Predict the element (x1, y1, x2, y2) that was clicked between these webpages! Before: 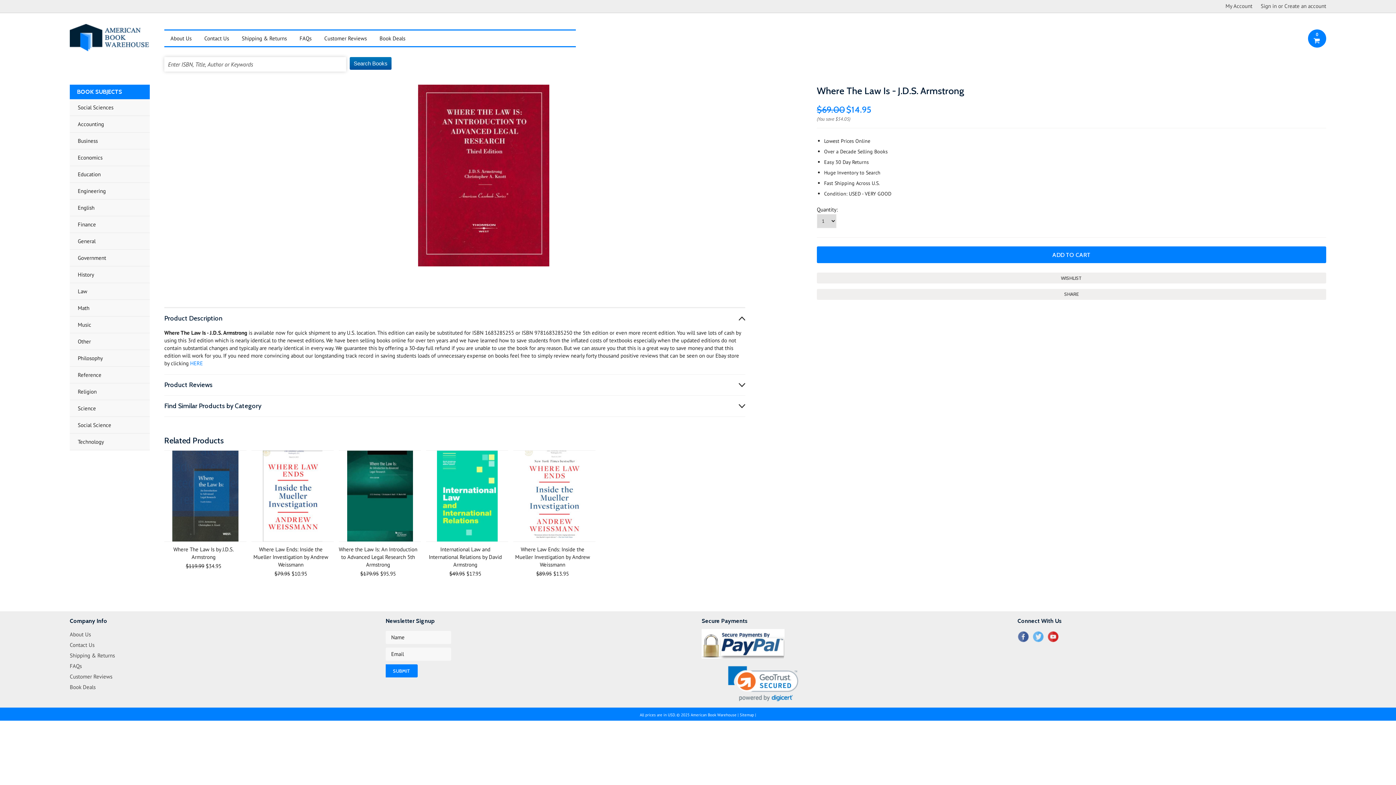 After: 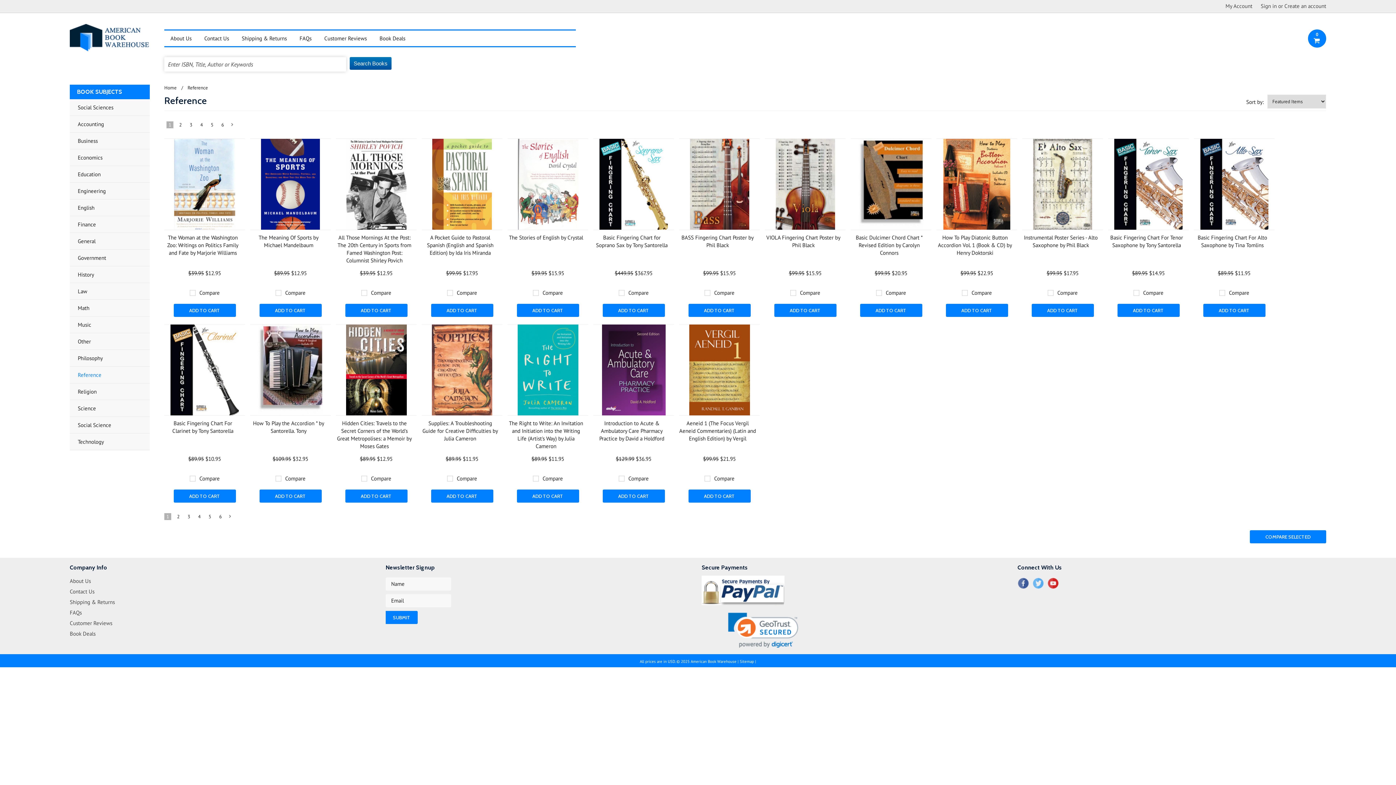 Action: label: Reference bbox: (69, 366, 149, 383)